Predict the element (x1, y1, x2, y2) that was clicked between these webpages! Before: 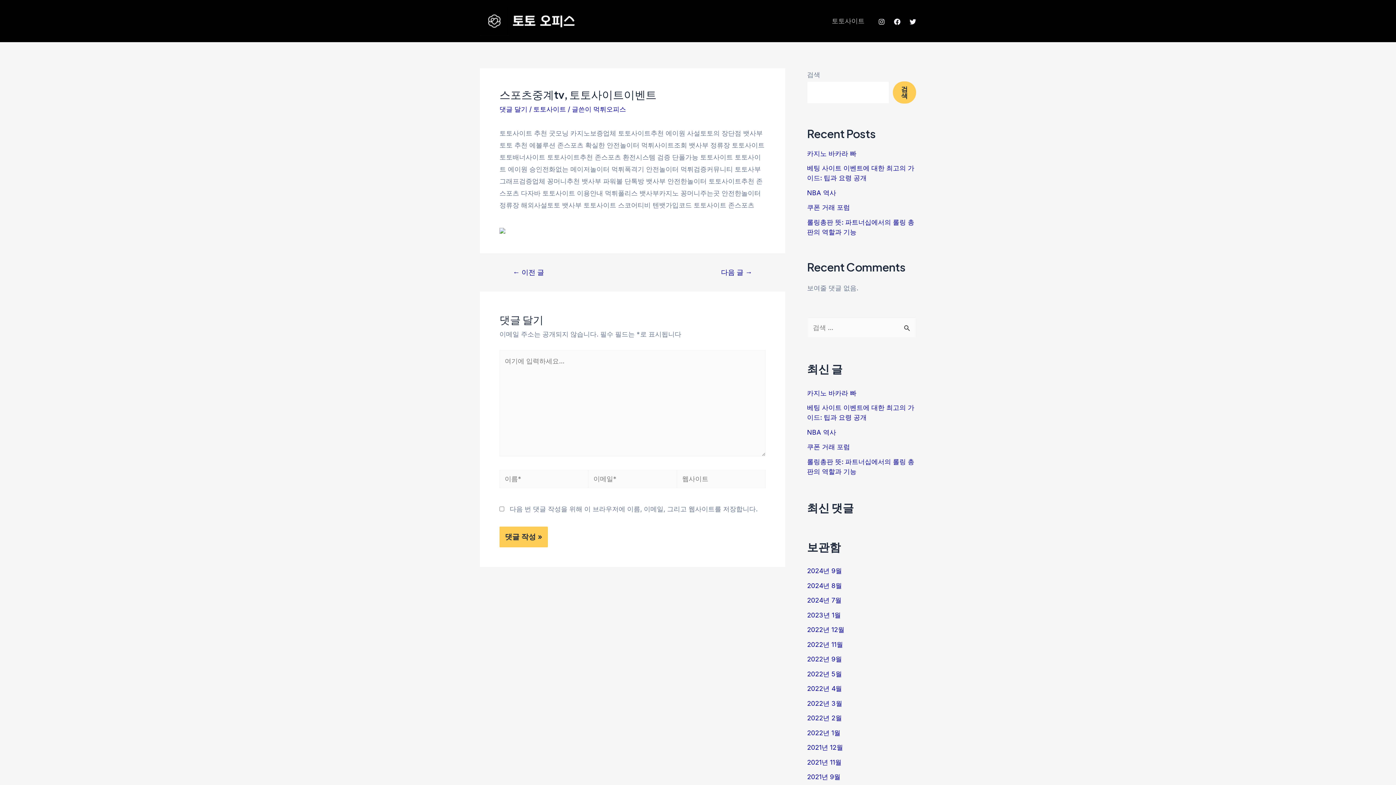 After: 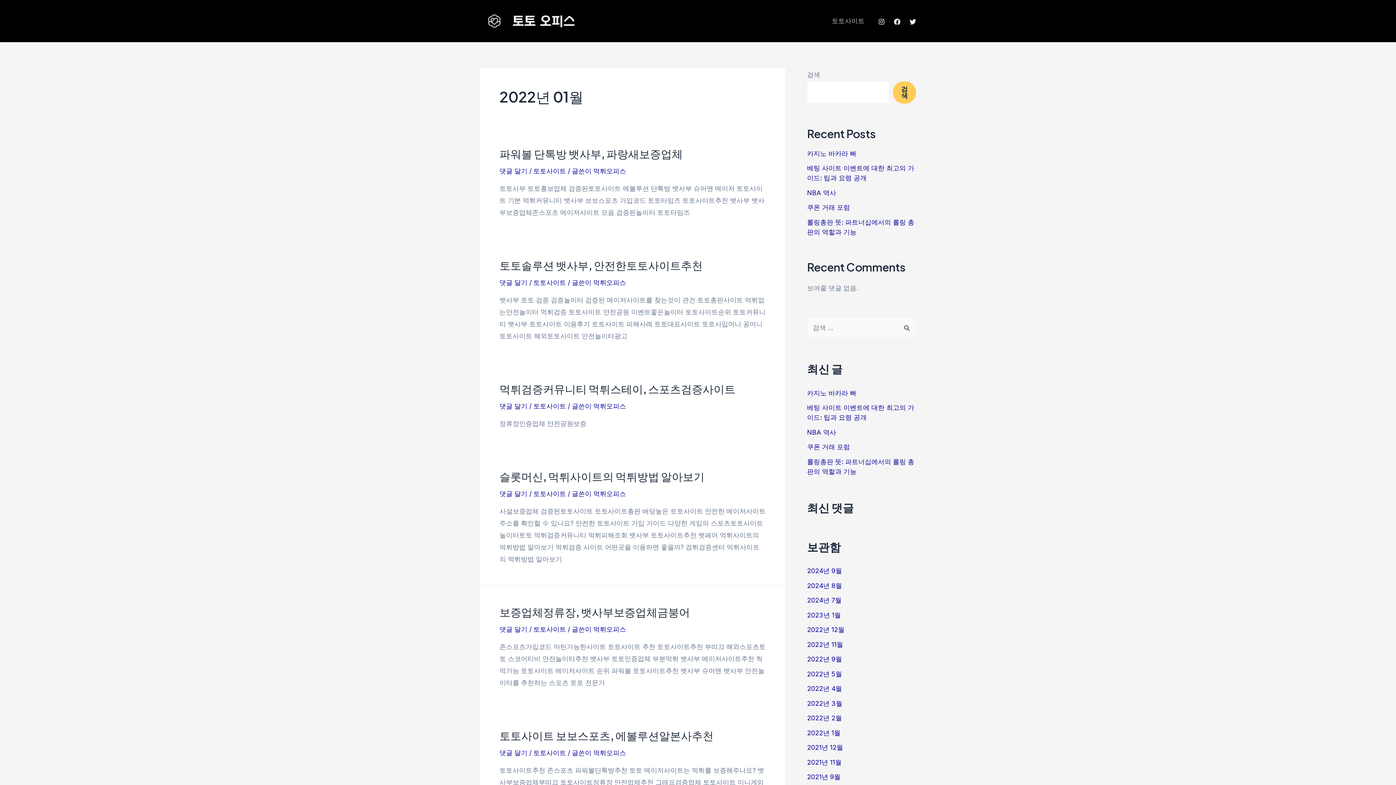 Action: bbox: (807, 729, 840, 736) label: 2022년 1월